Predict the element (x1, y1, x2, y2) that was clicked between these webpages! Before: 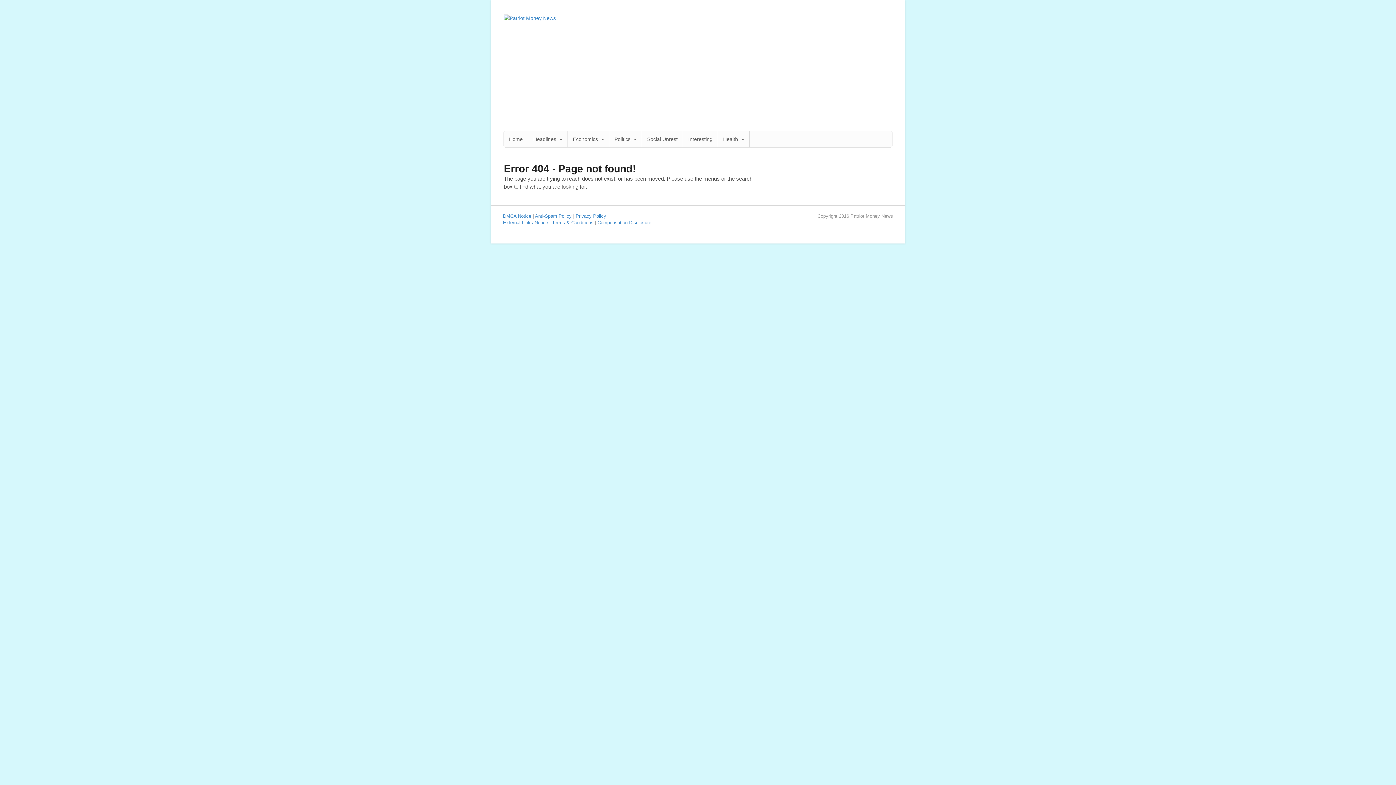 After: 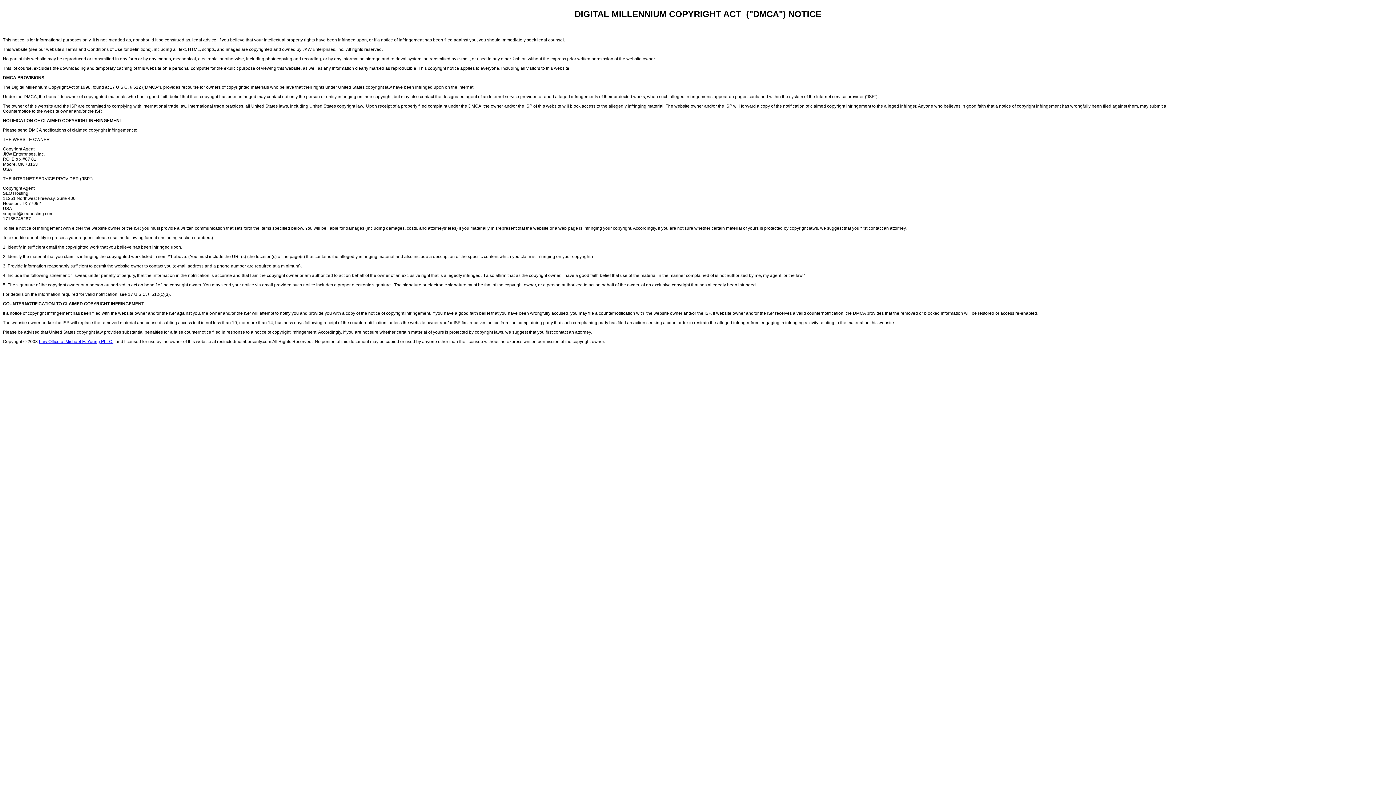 Action: label: DMCA Notice bbox: (503, 213, 531, 218)